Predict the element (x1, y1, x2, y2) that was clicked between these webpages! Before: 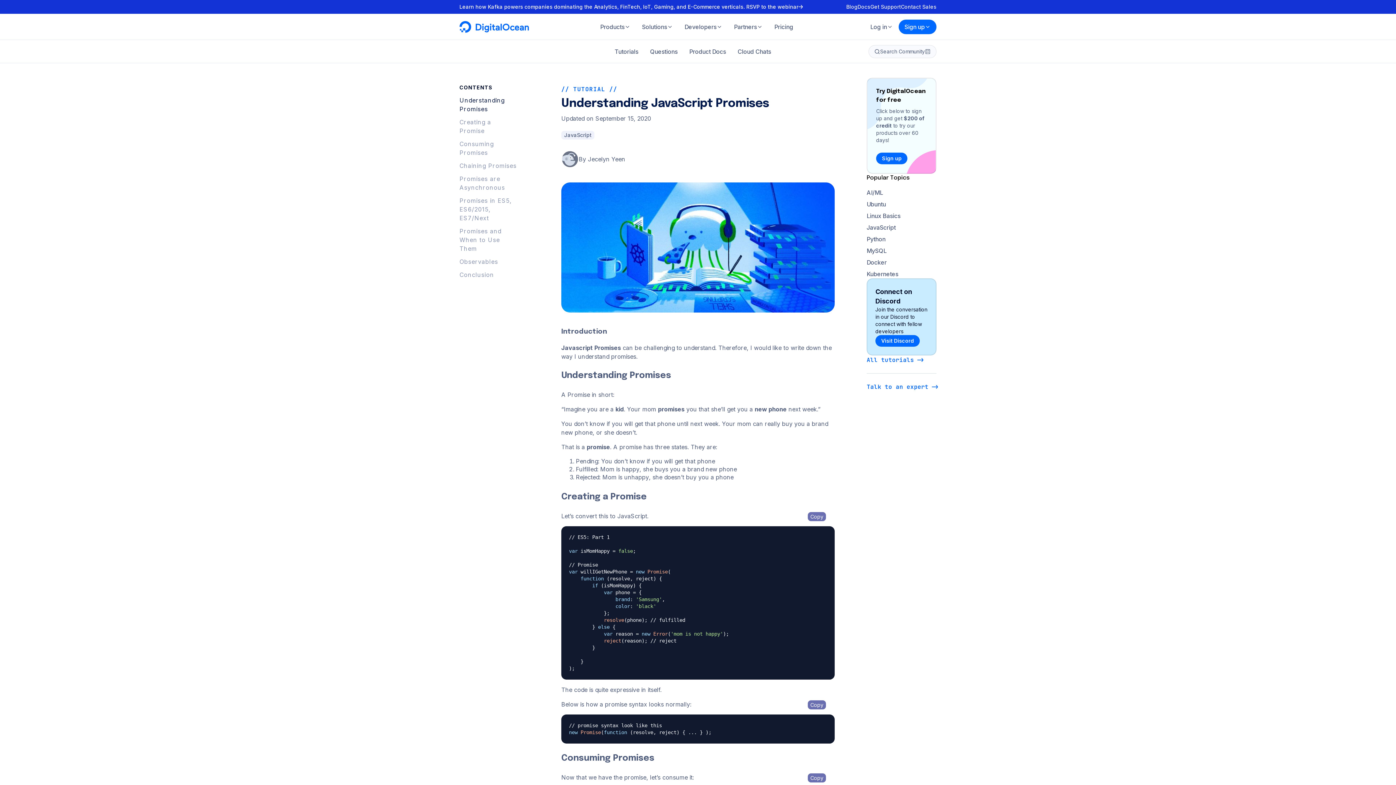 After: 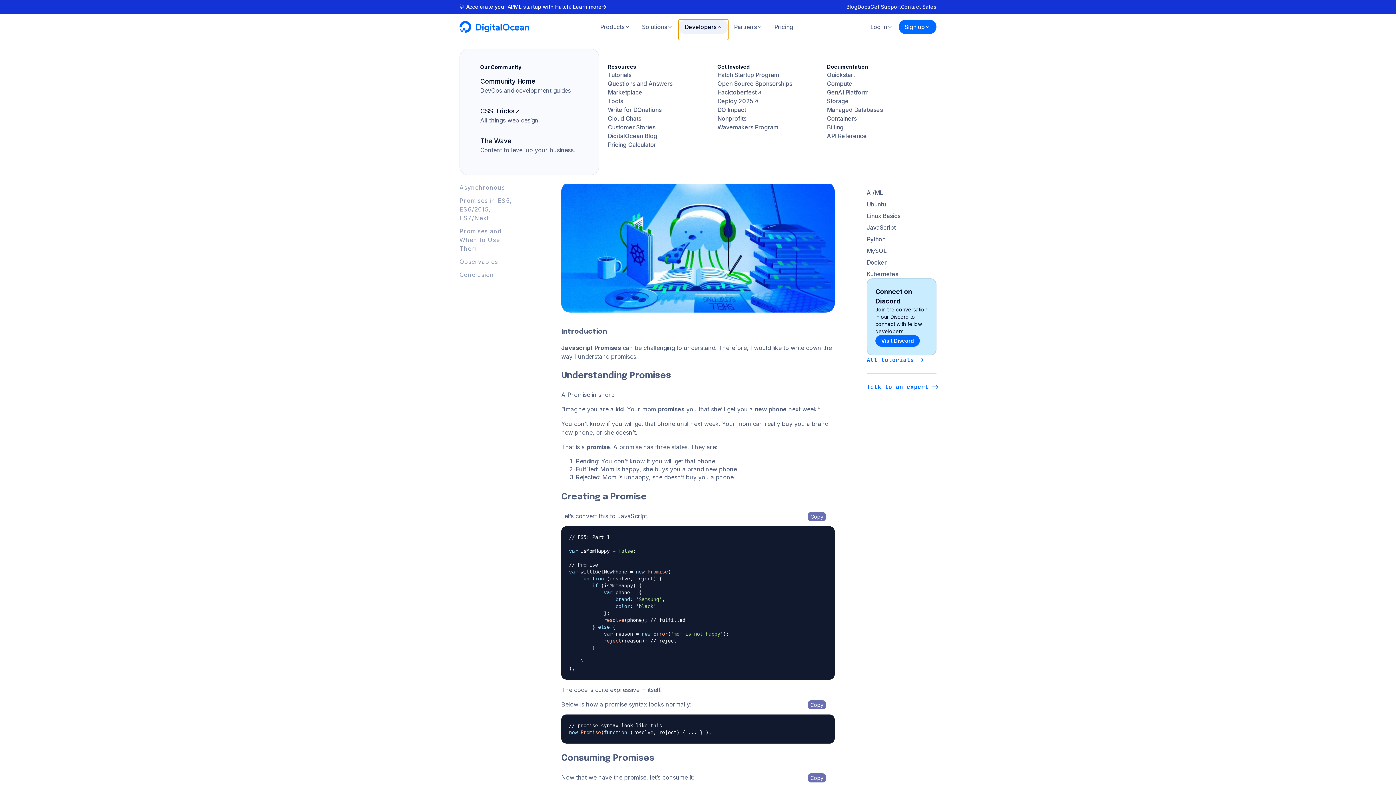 Action: label: Developers bbox: (678, 19, 728, 34)